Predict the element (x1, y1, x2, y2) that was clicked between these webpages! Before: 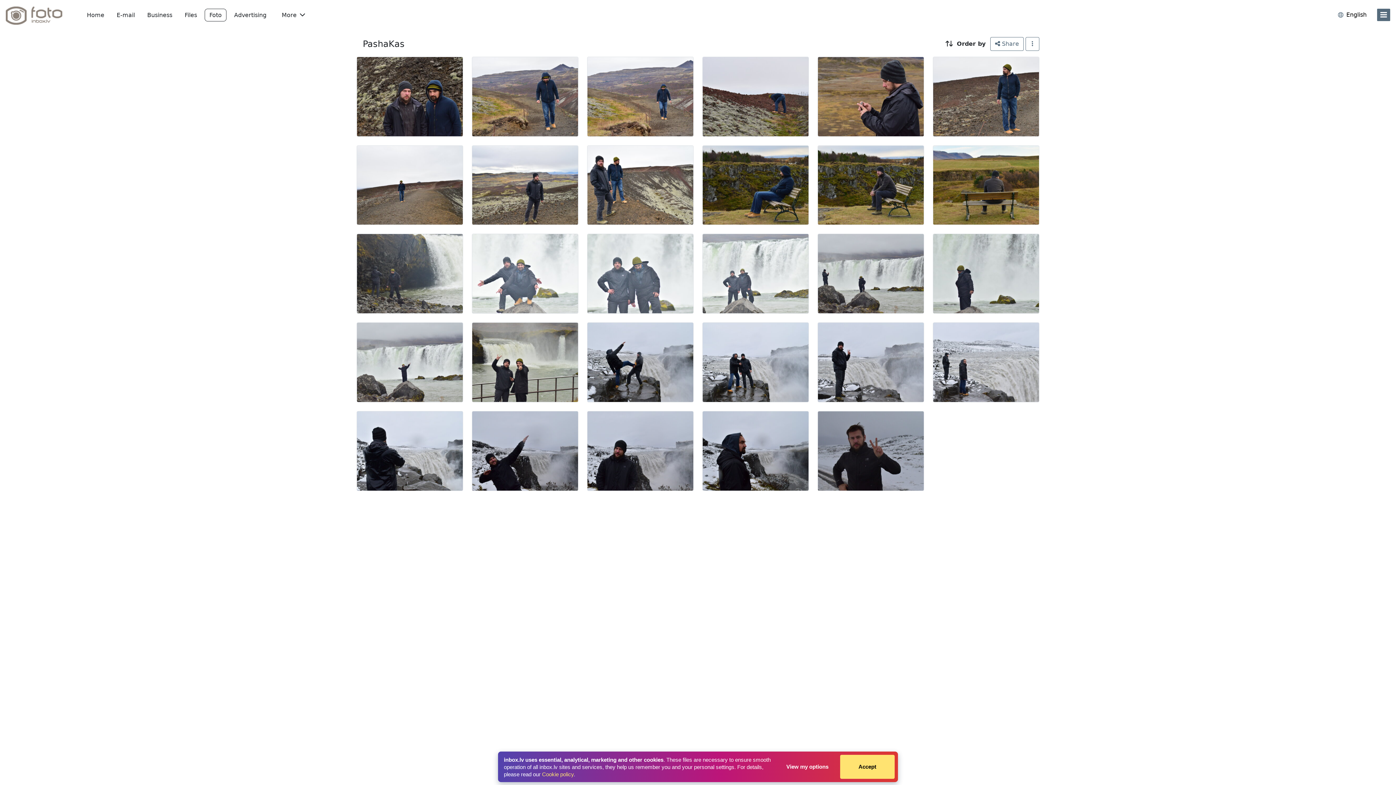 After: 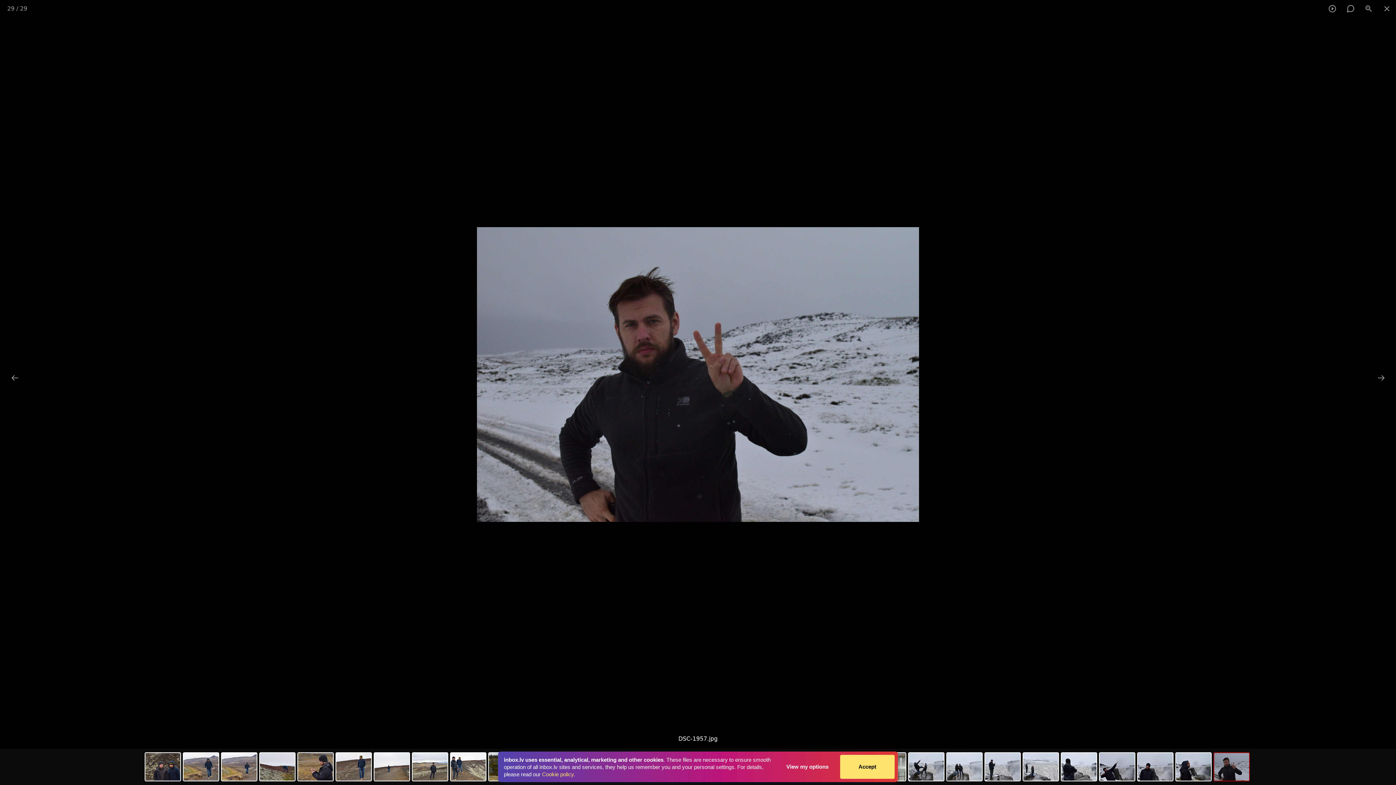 Action: bbox: (817, 411, 924, 491)